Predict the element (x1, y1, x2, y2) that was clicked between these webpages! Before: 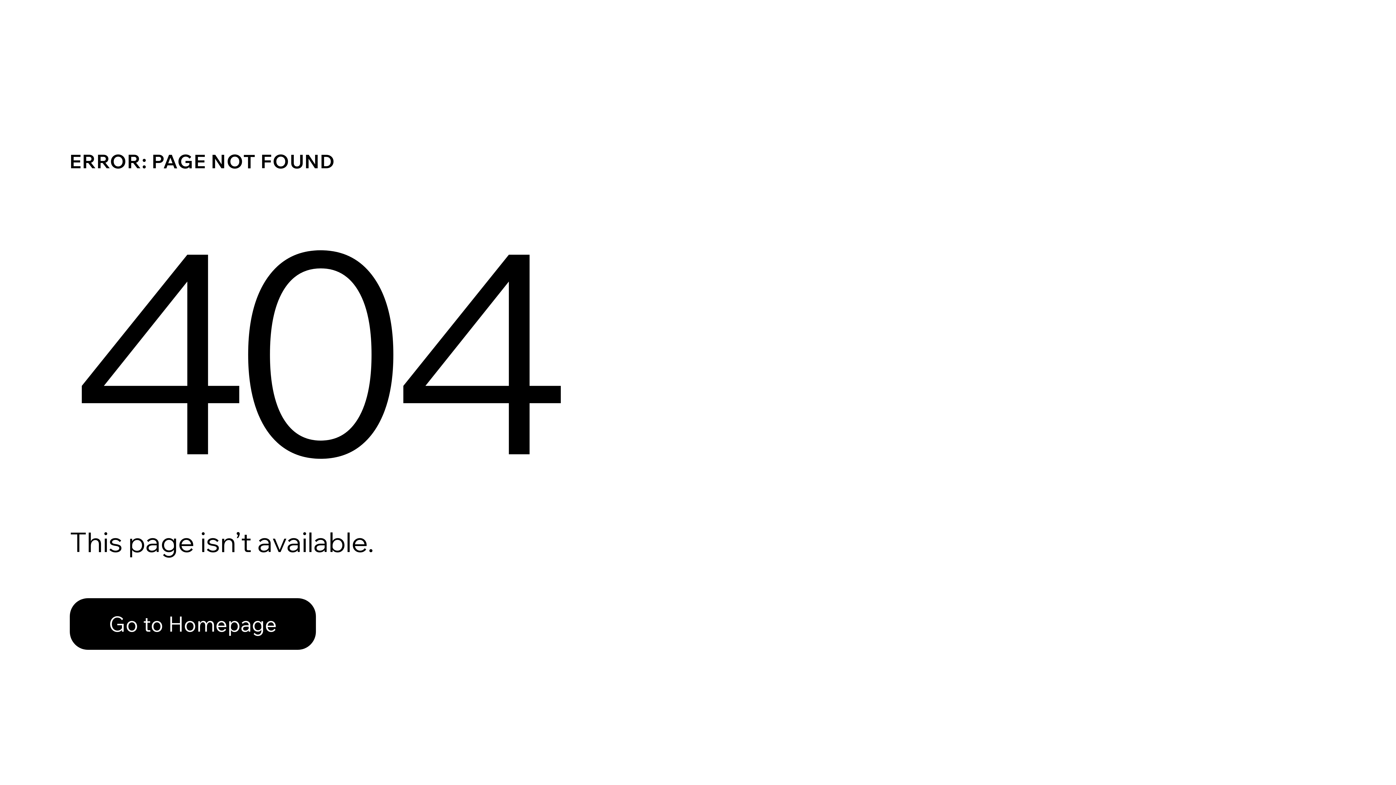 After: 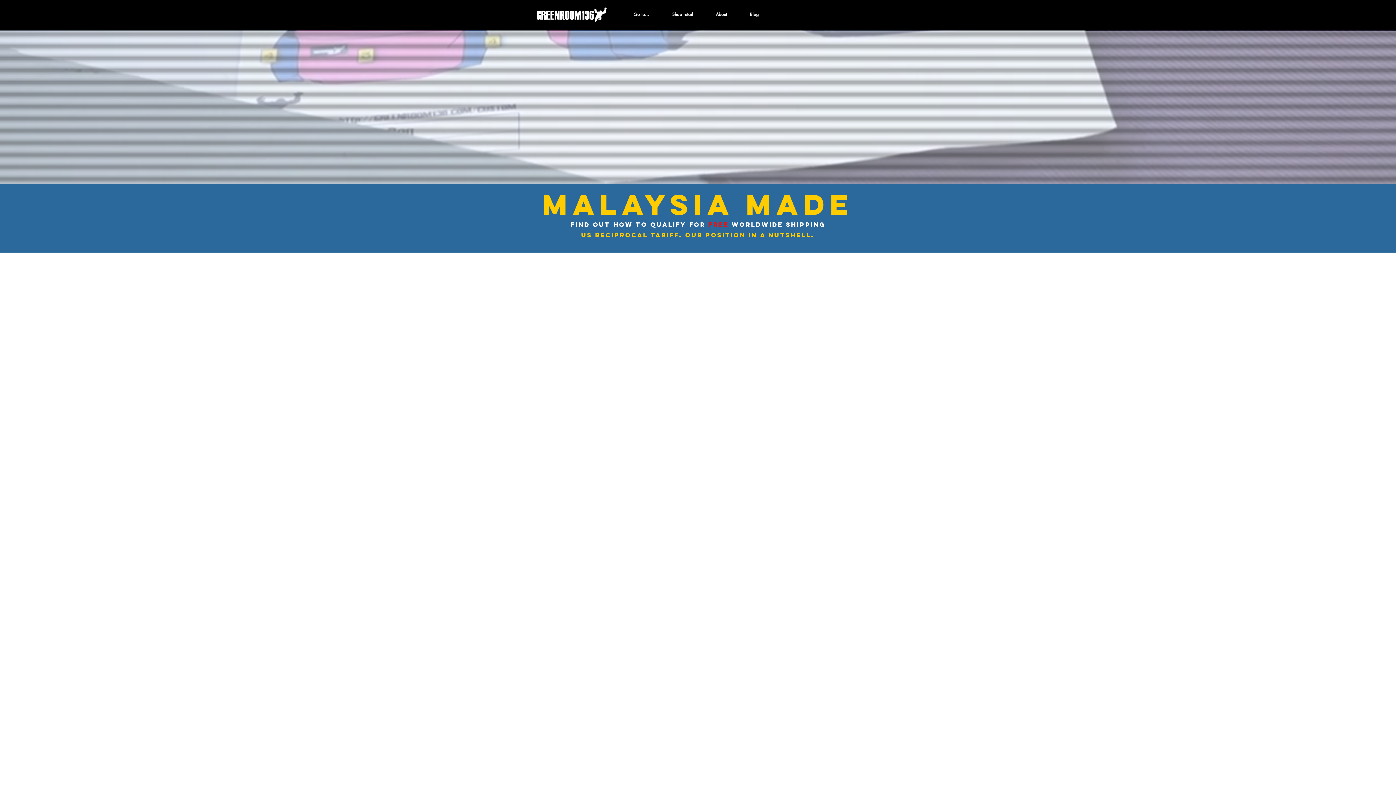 Action: bbox: (69, 582, 768, 659) label: Go to Homepage